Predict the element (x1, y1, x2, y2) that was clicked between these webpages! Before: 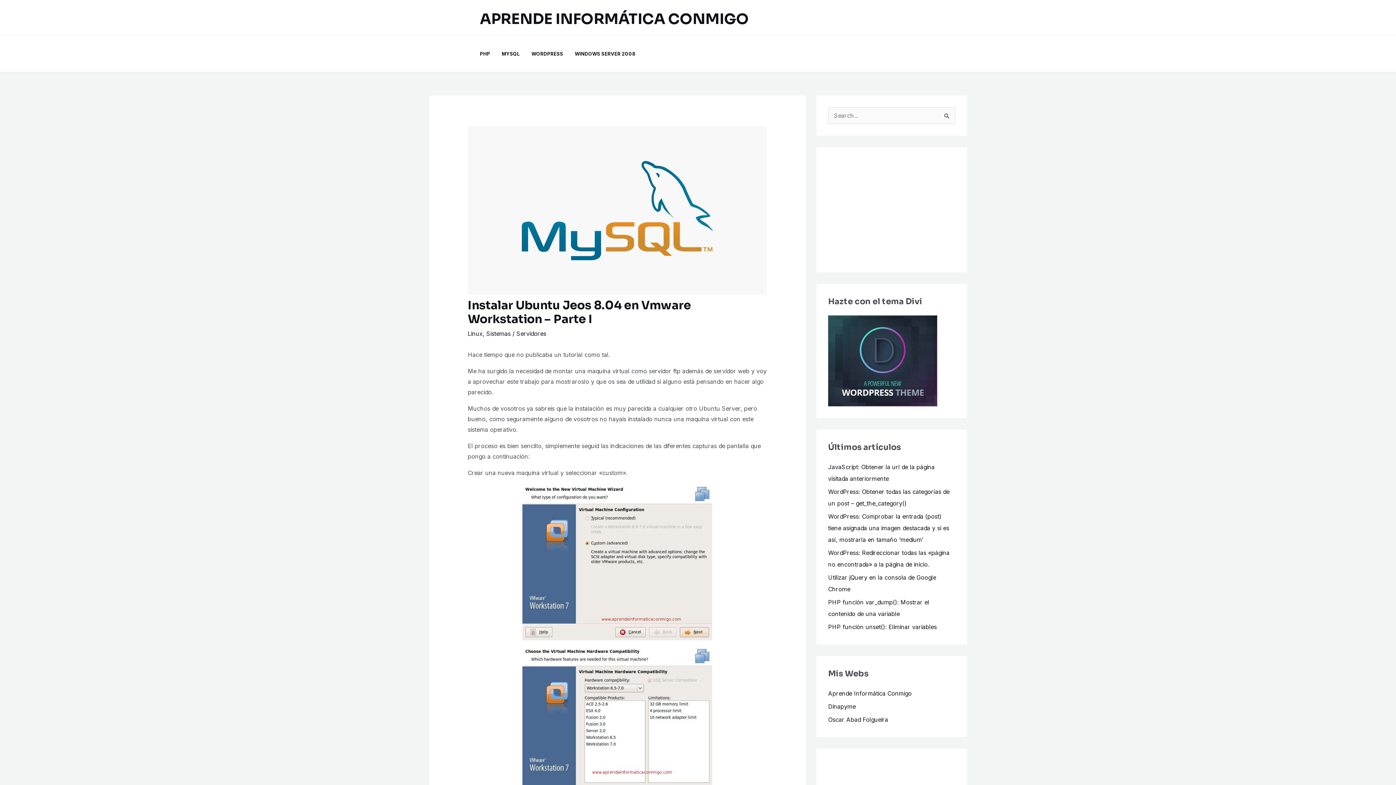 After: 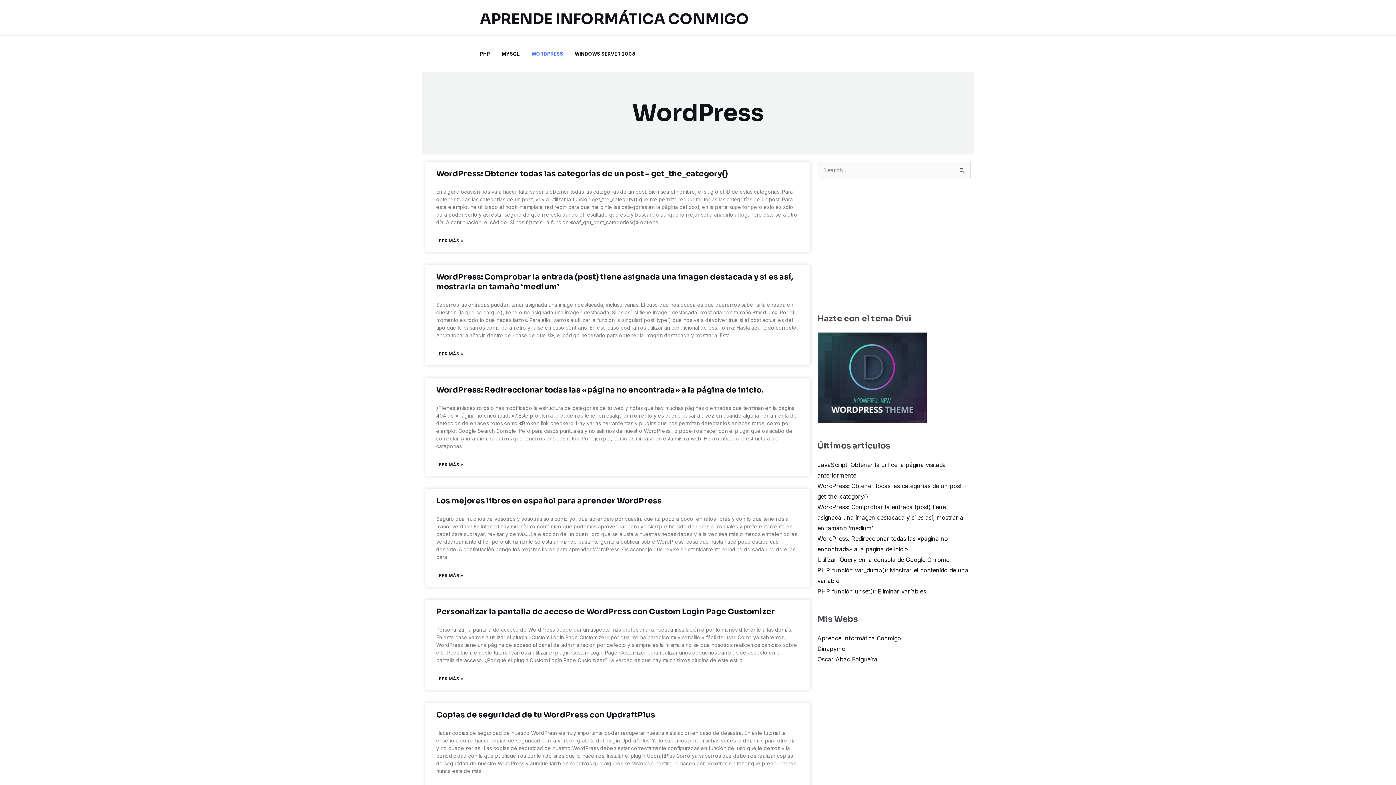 Action: label: WORDPRESS bbox: (531, 35, 574, 72)